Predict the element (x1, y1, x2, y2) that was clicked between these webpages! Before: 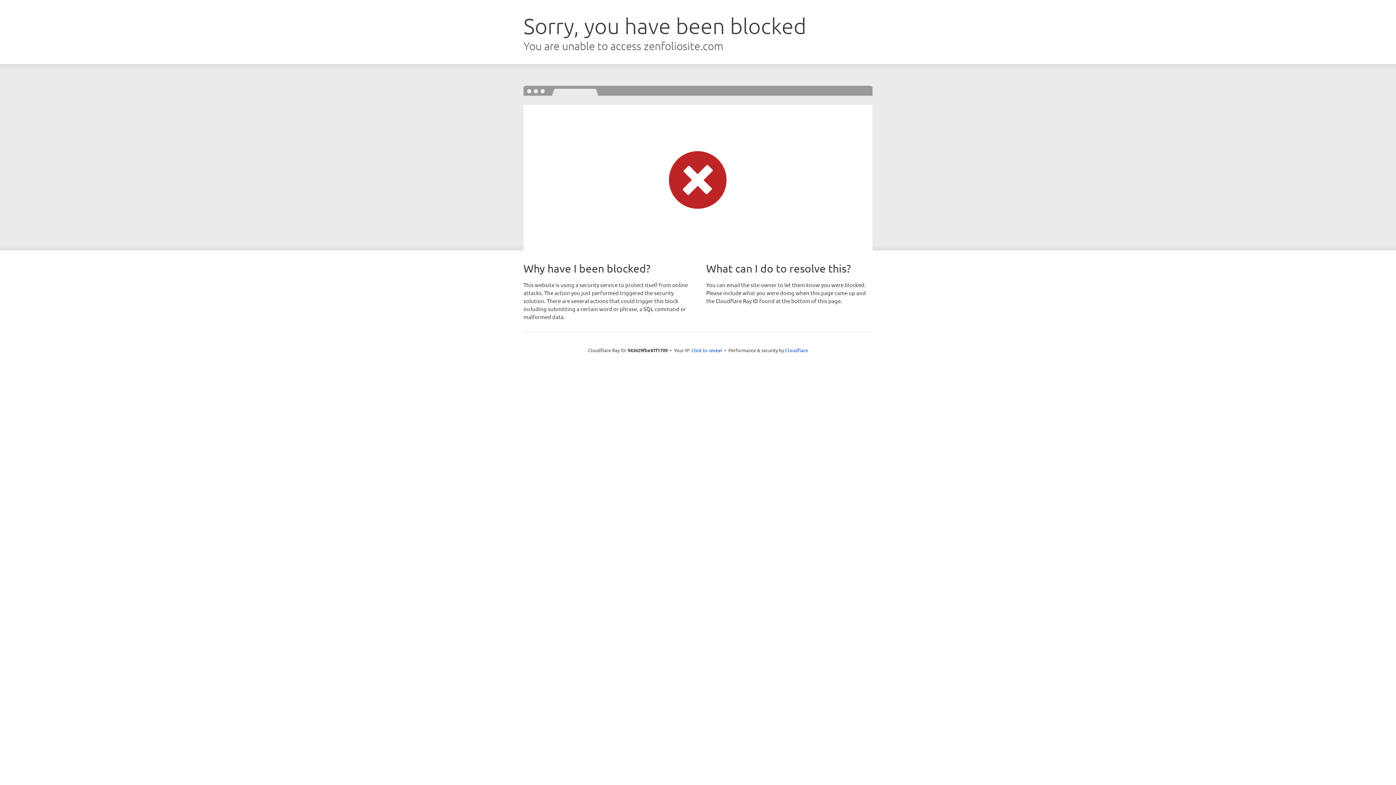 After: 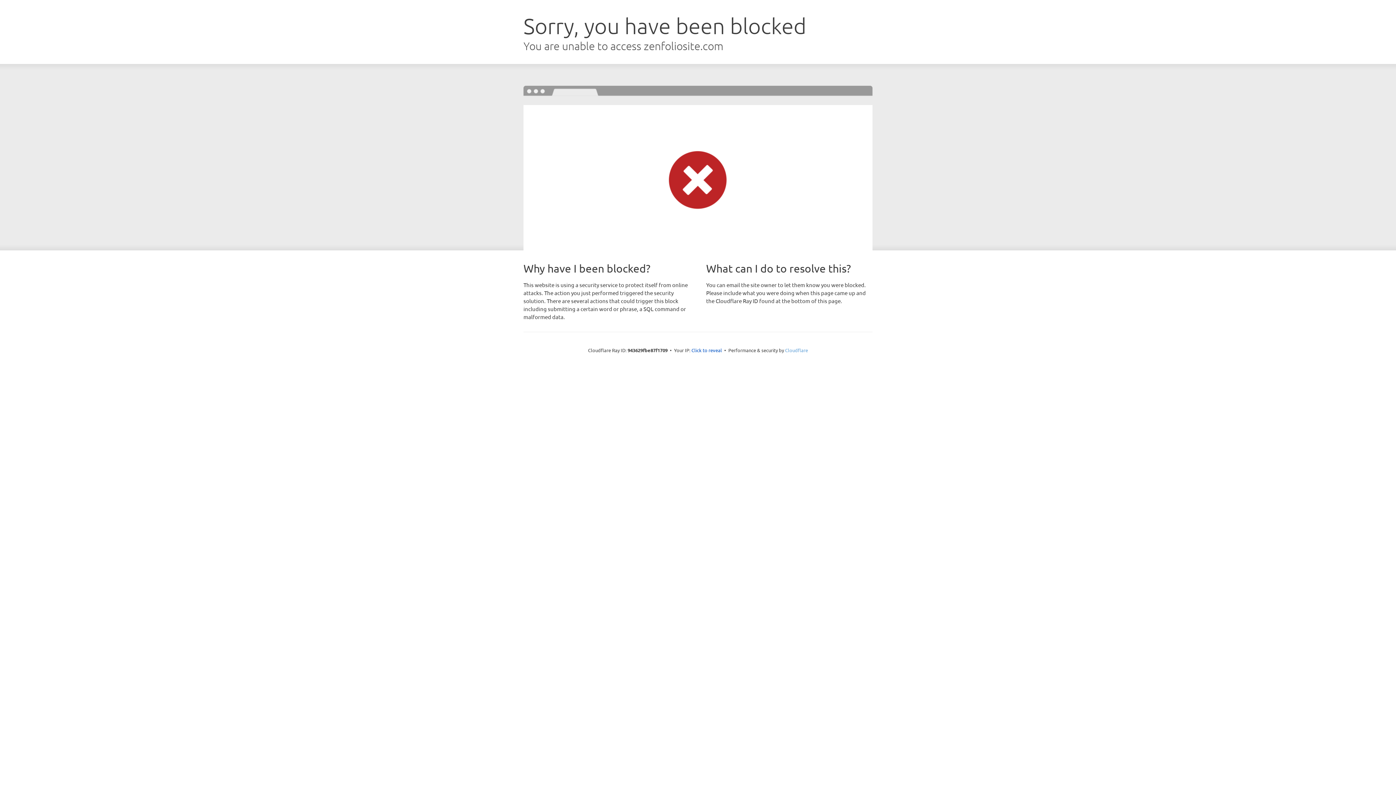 Action: label: Cloudflare bbox: (785, 347, 808, 353)